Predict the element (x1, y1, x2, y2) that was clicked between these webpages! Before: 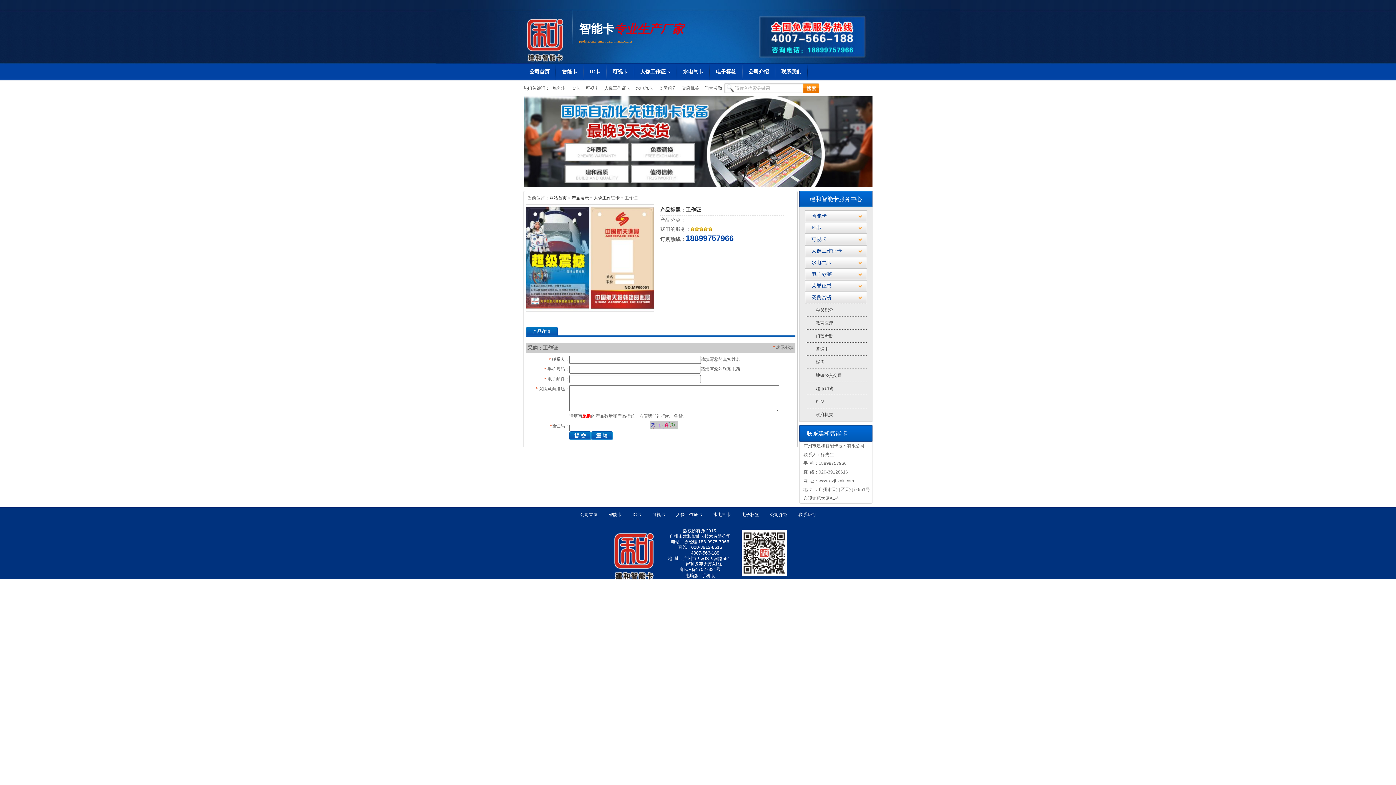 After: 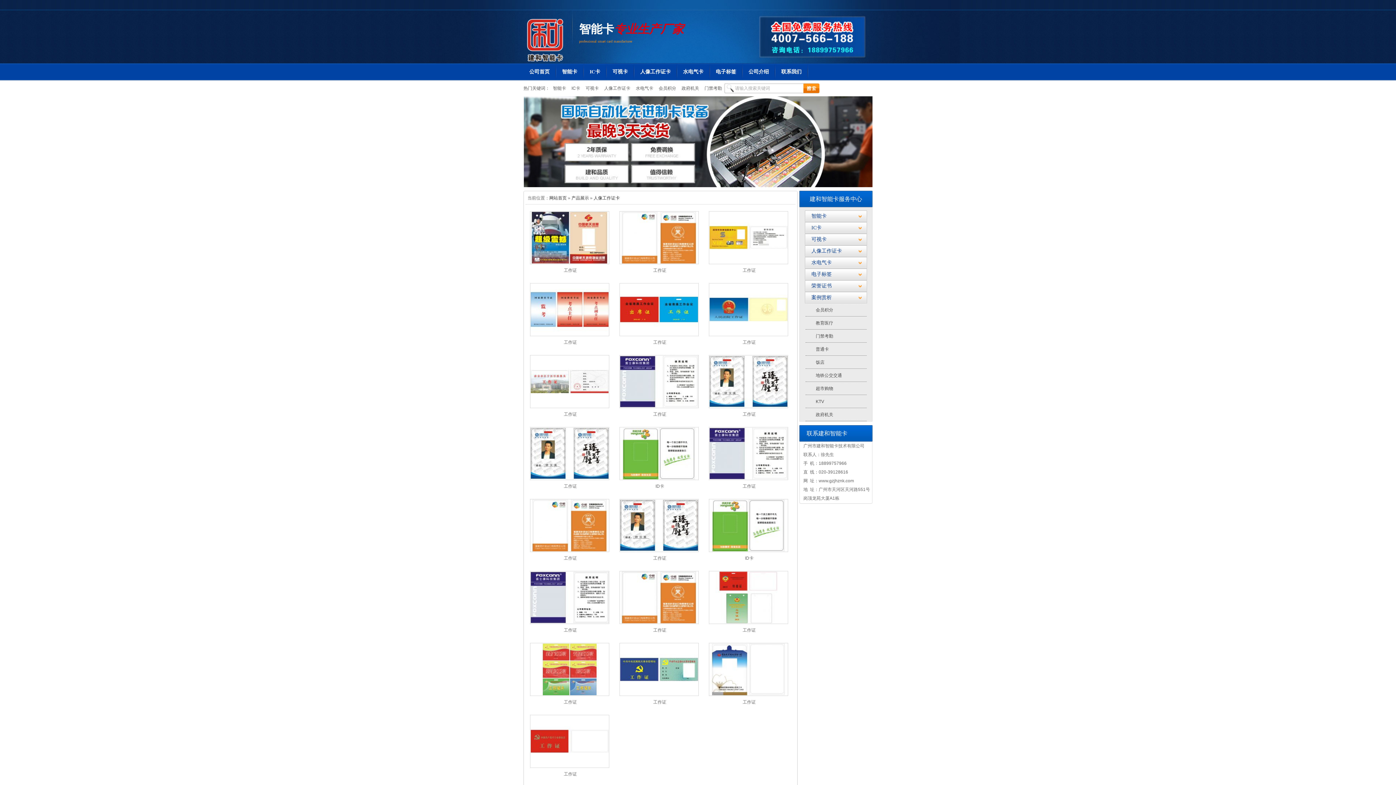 Action: bbox: (670, 512, 708, 517) label: 人像工作证卡